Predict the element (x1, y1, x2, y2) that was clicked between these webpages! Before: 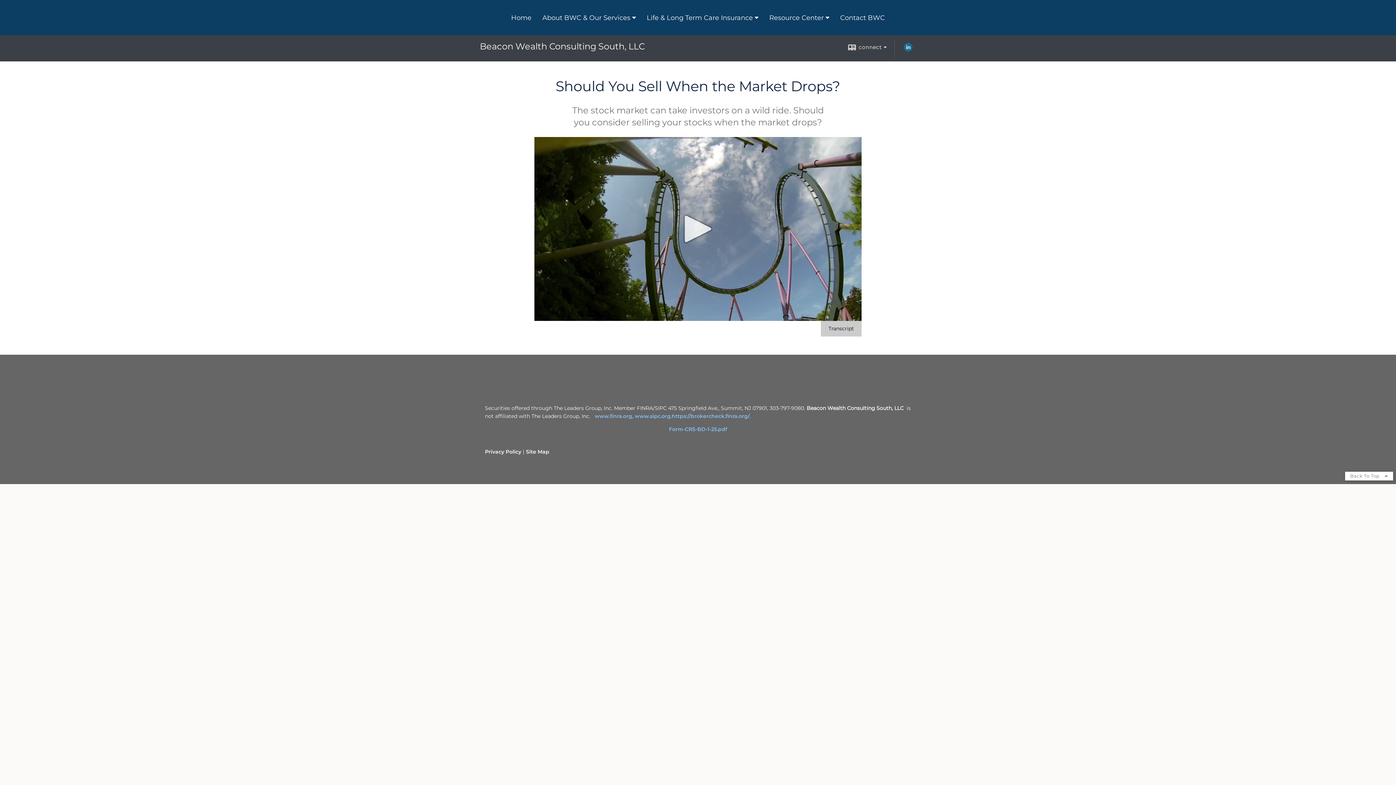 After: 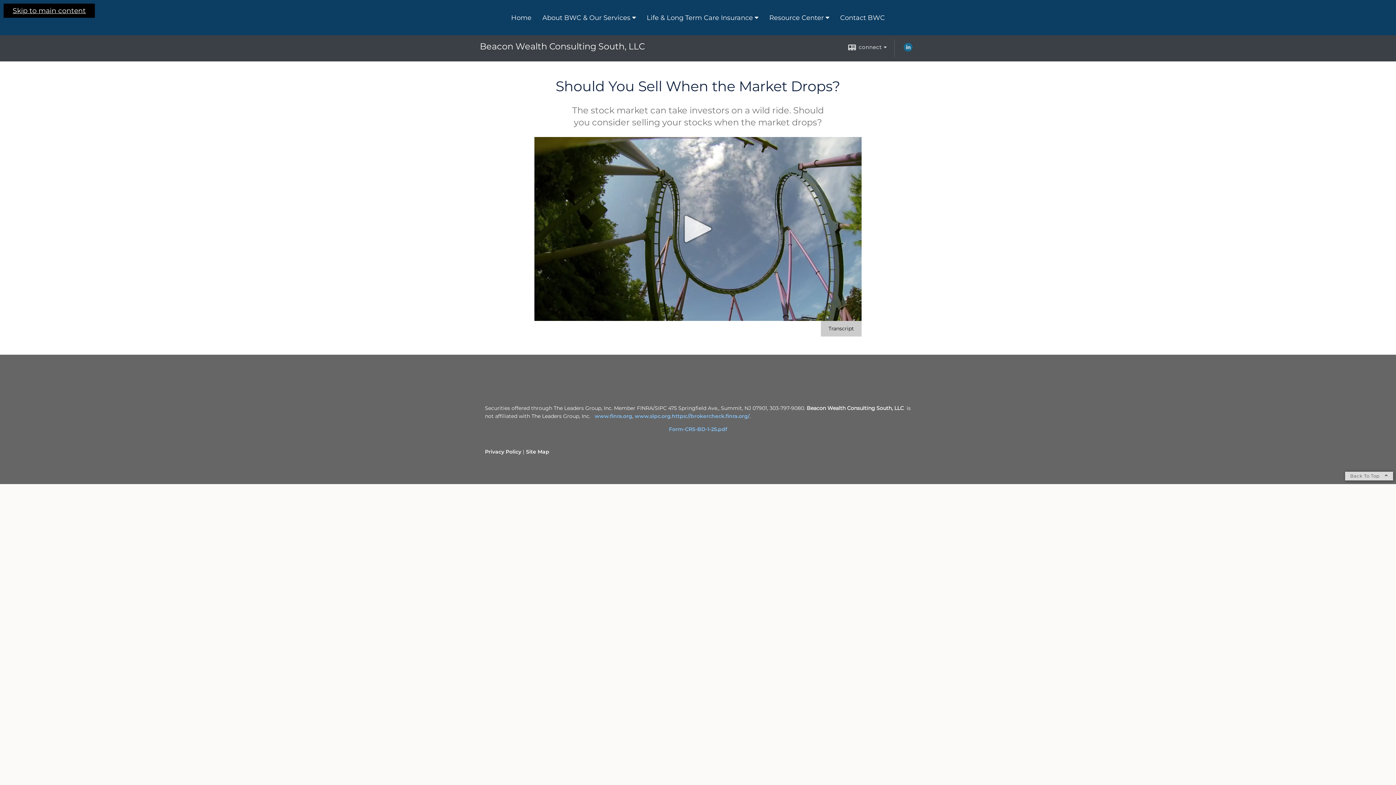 Action: bbox: (1345, 472, 1393, 480) label: Back To Top 